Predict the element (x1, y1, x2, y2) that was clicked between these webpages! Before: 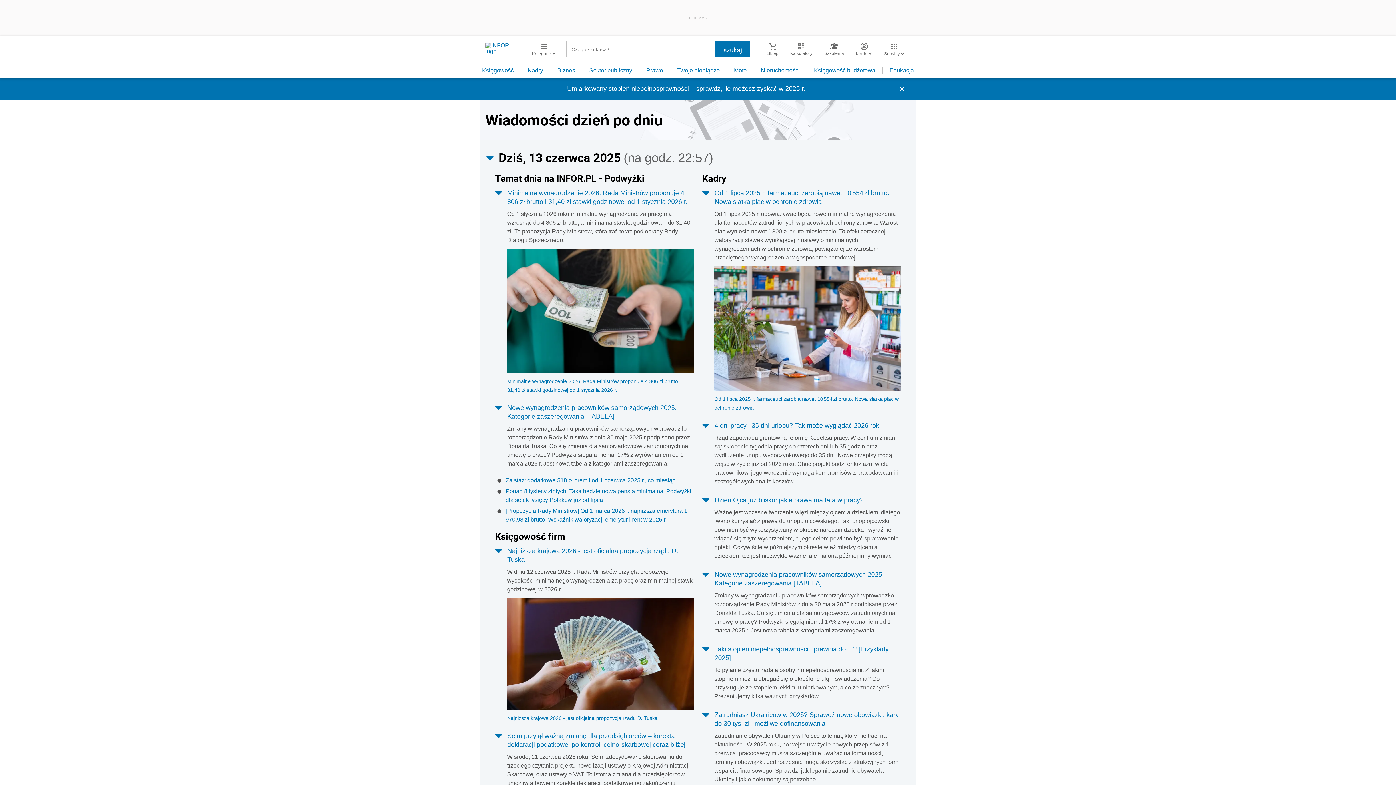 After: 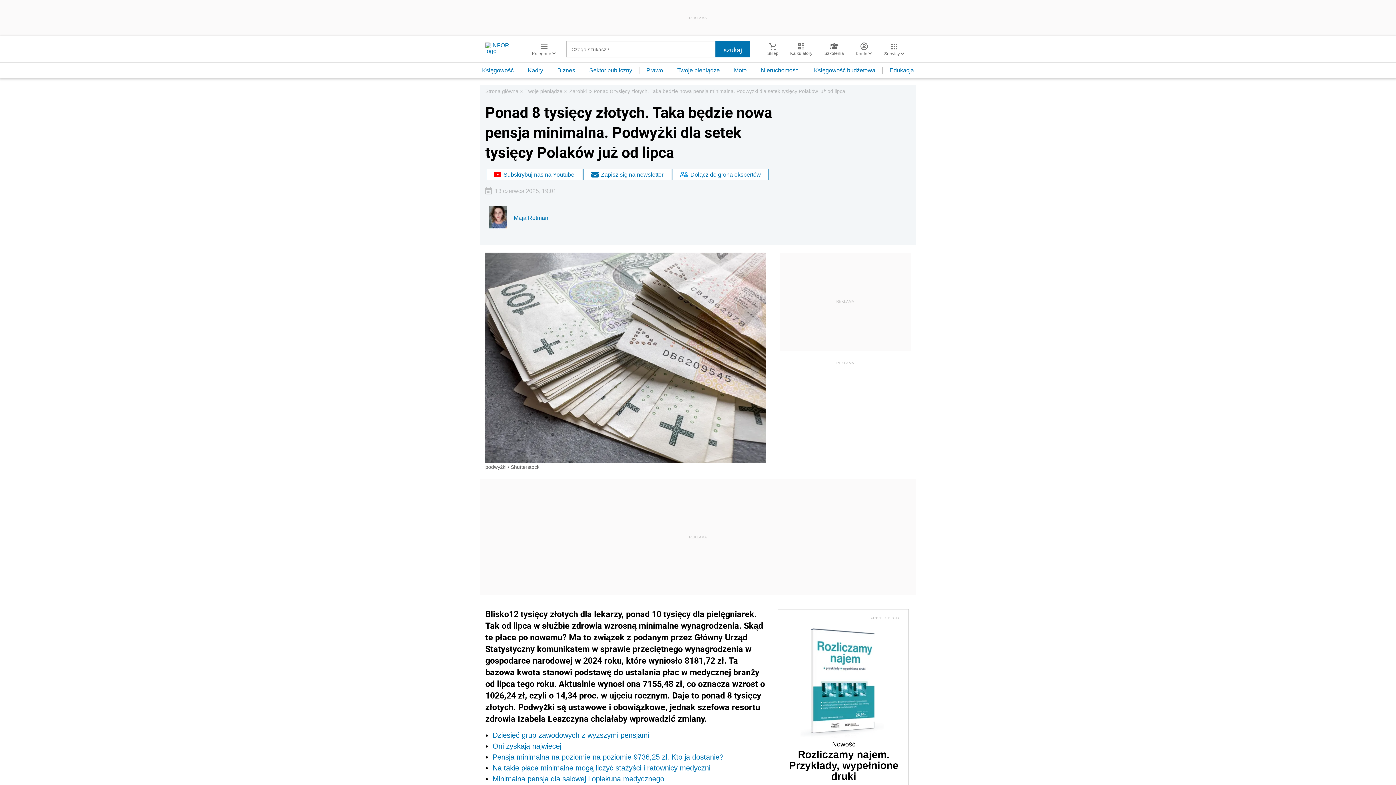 Action: label: Ponad 8 tysięcy złotych. Taka będzie nowa pensja minimalna. Podwyżki dla setek tysięcy Polaków już od lipca bbox: (505, 464, 694, 482)